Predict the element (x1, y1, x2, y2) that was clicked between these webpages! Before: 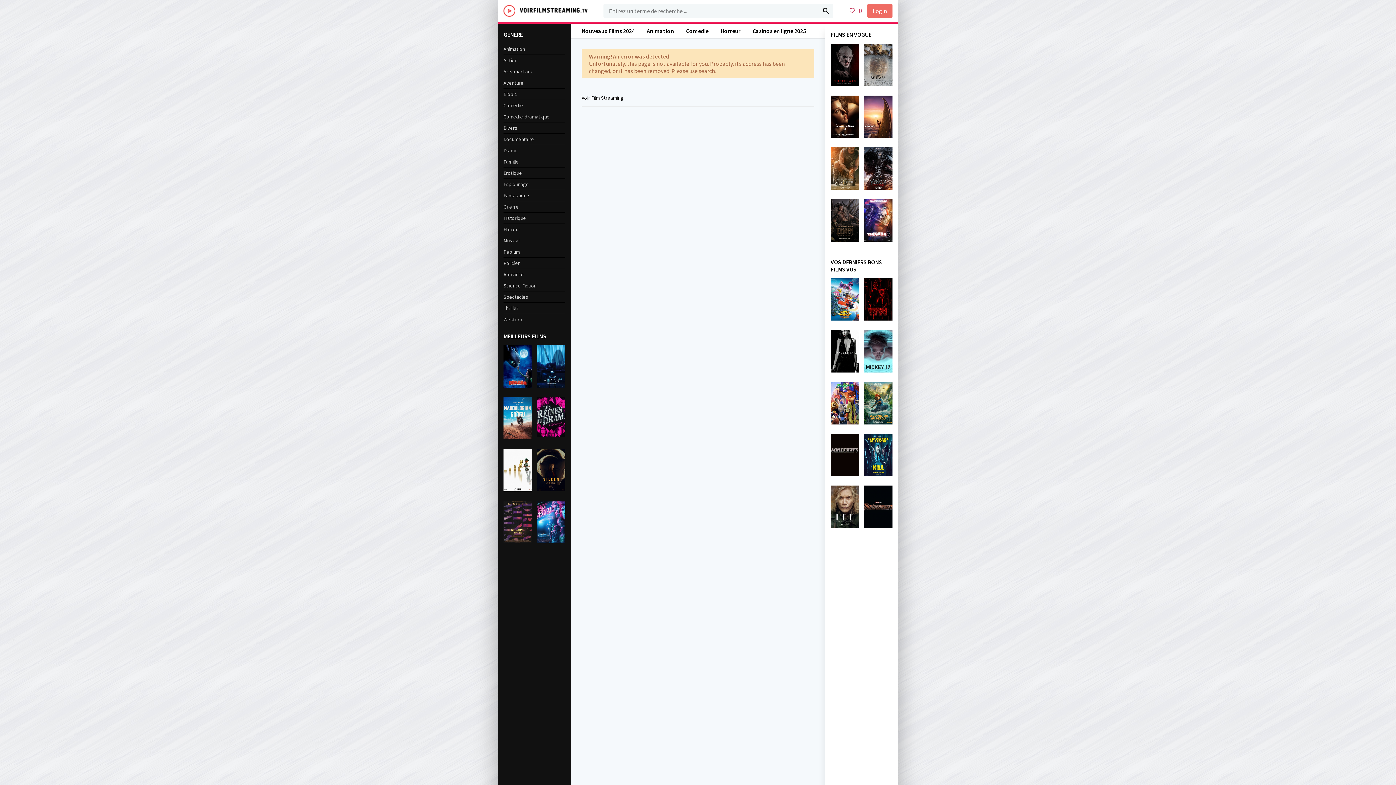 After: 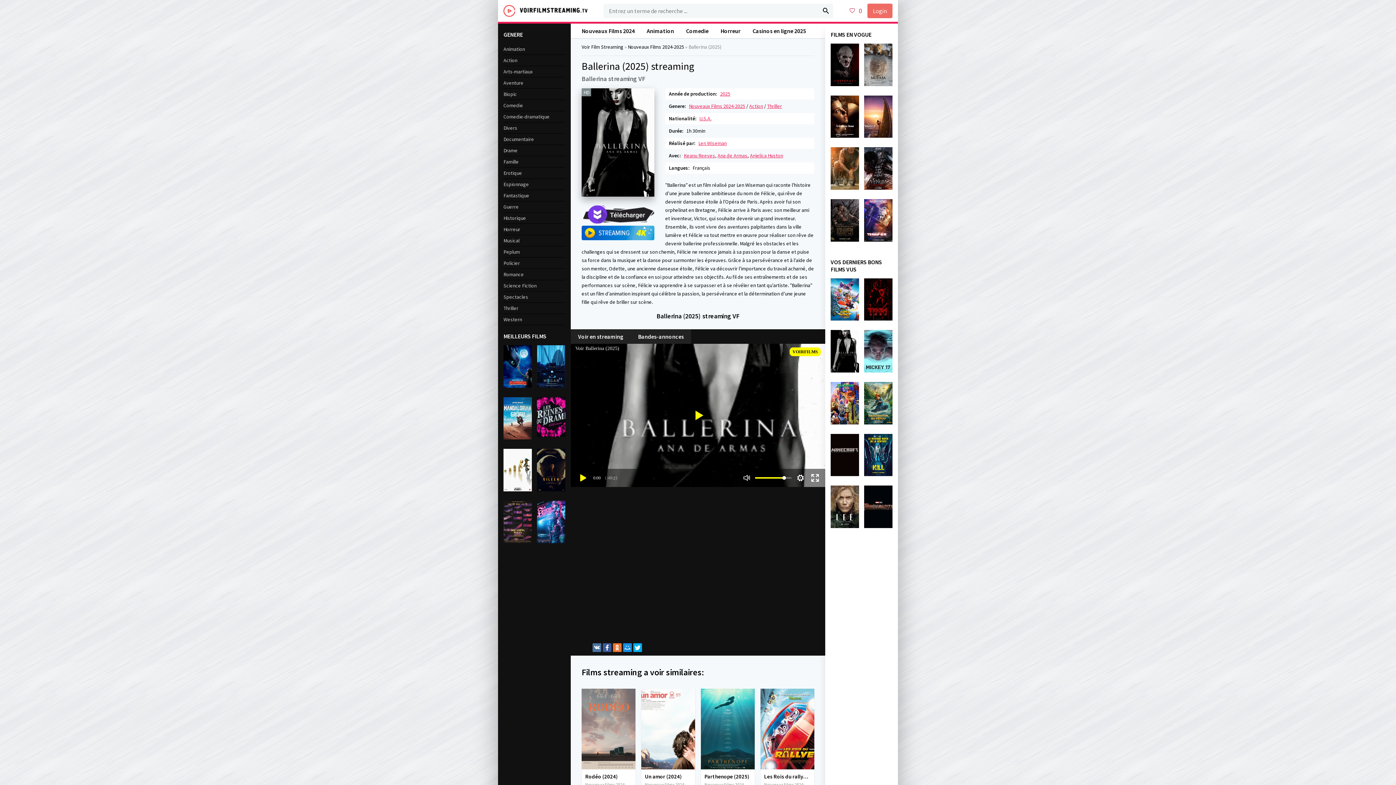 Action: bbox: (830, 330, 859, 376)